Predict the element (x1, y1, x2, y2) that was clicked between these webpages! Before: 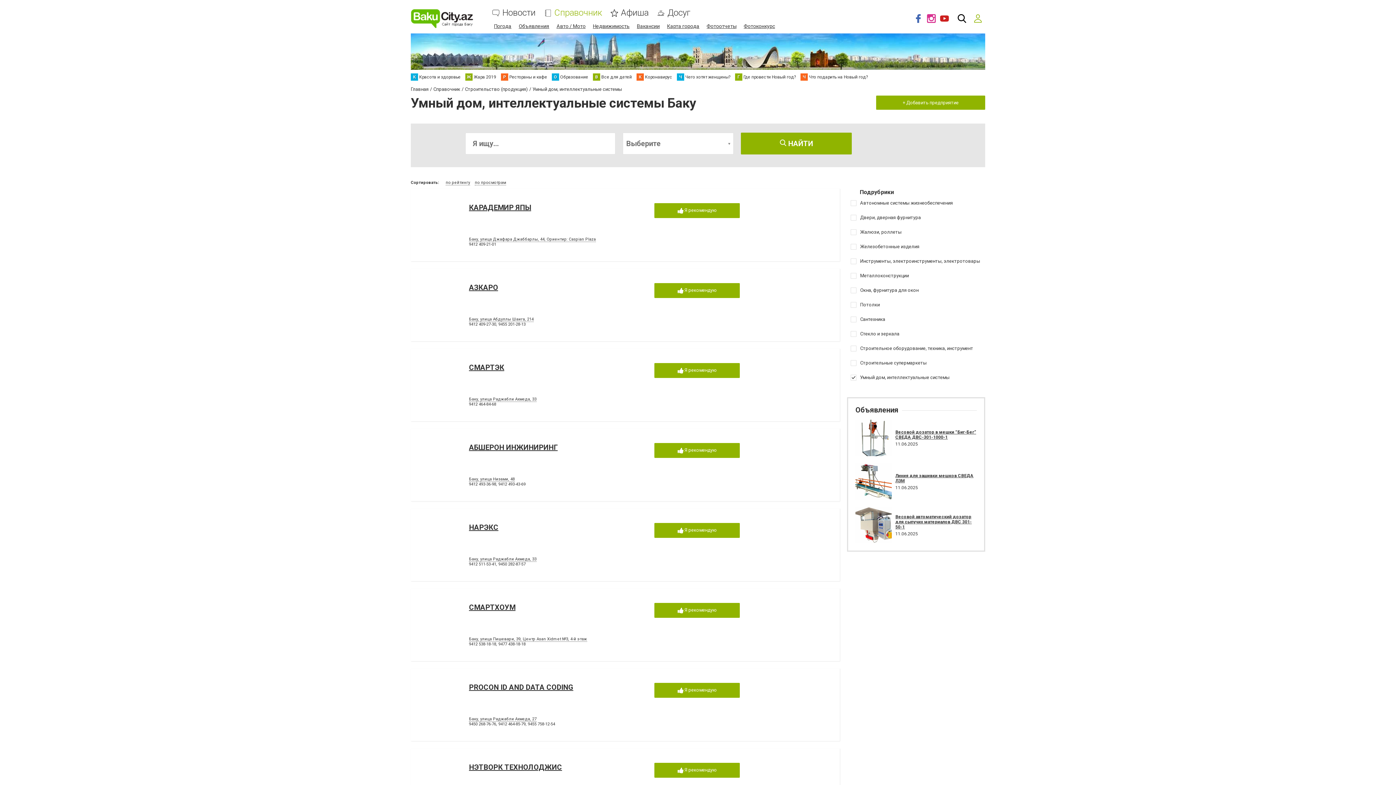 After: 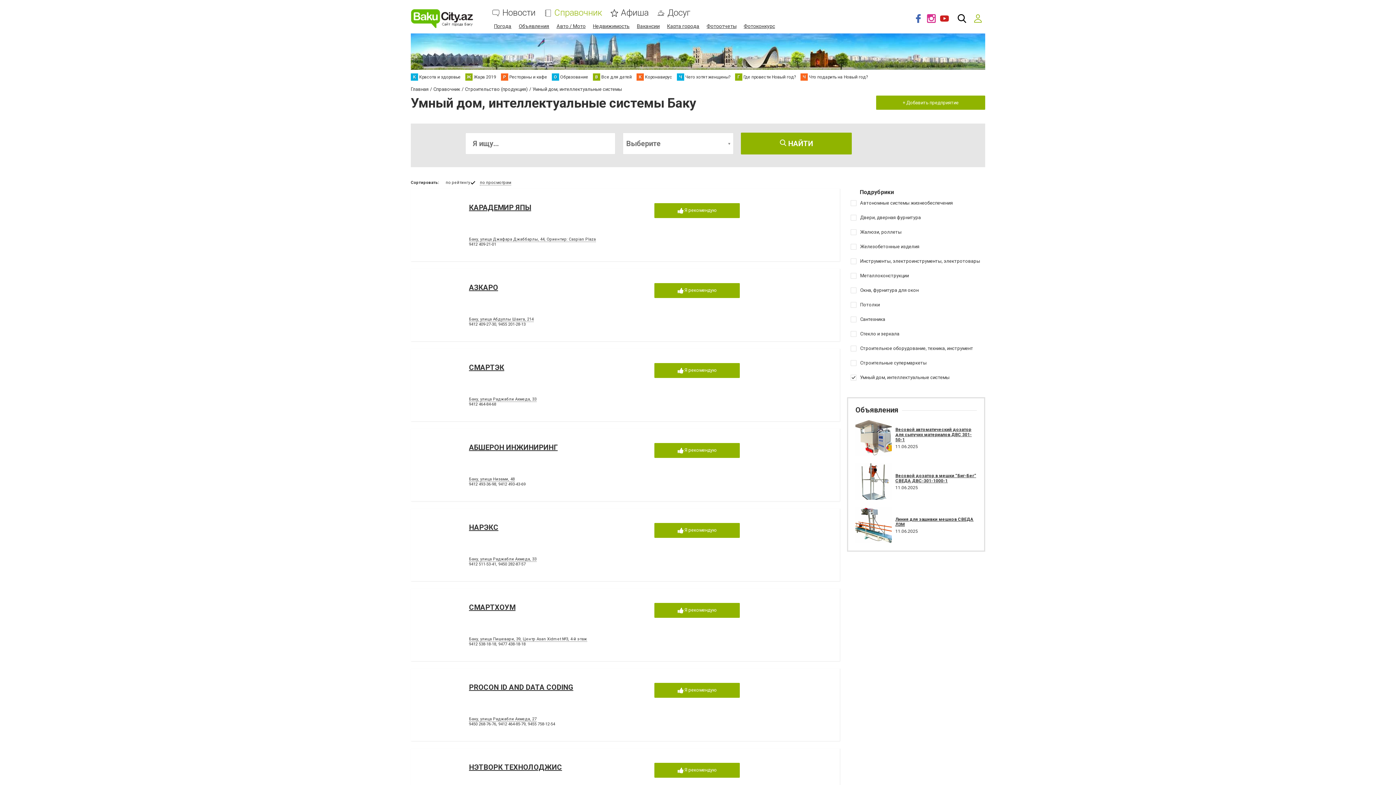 Action: bbox: (445, 180, 470, 185) label: по рейтингу